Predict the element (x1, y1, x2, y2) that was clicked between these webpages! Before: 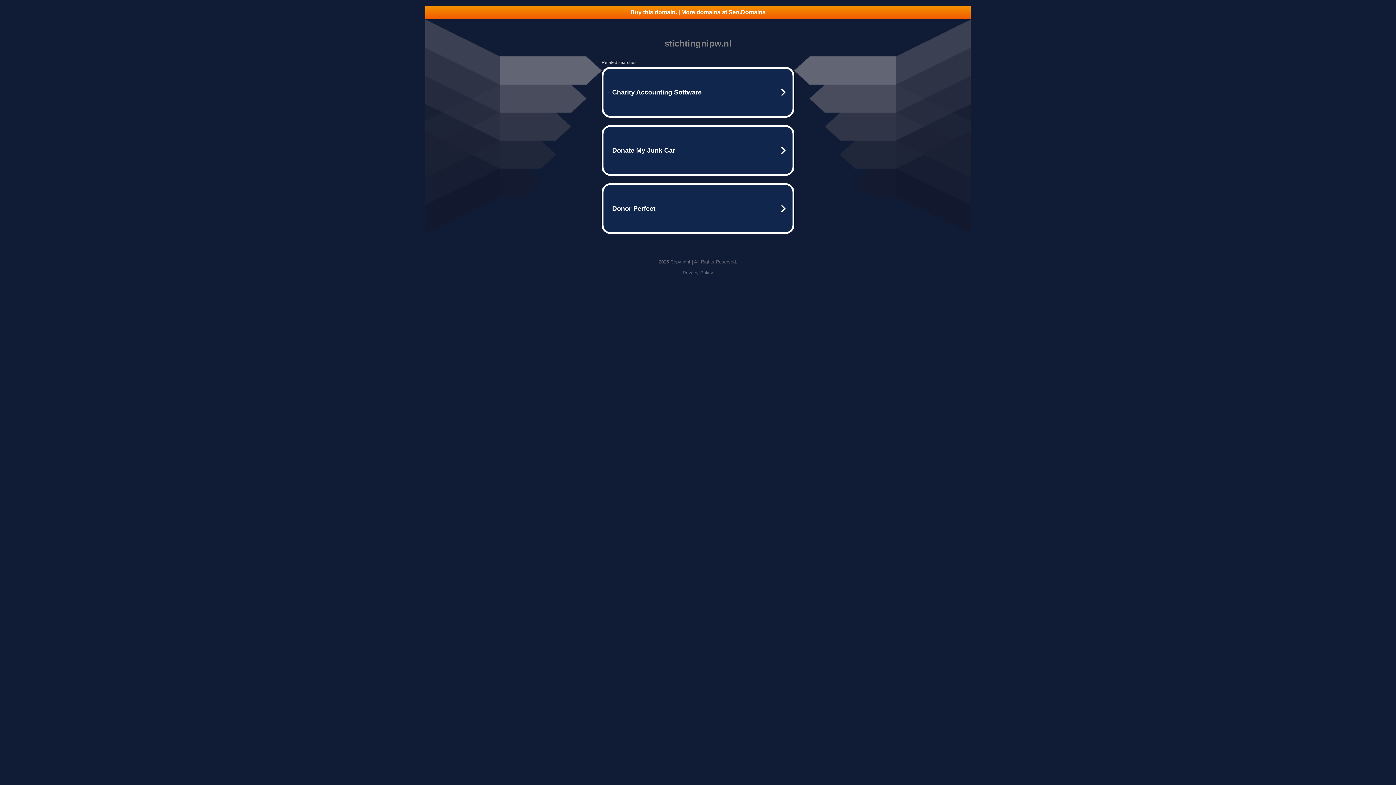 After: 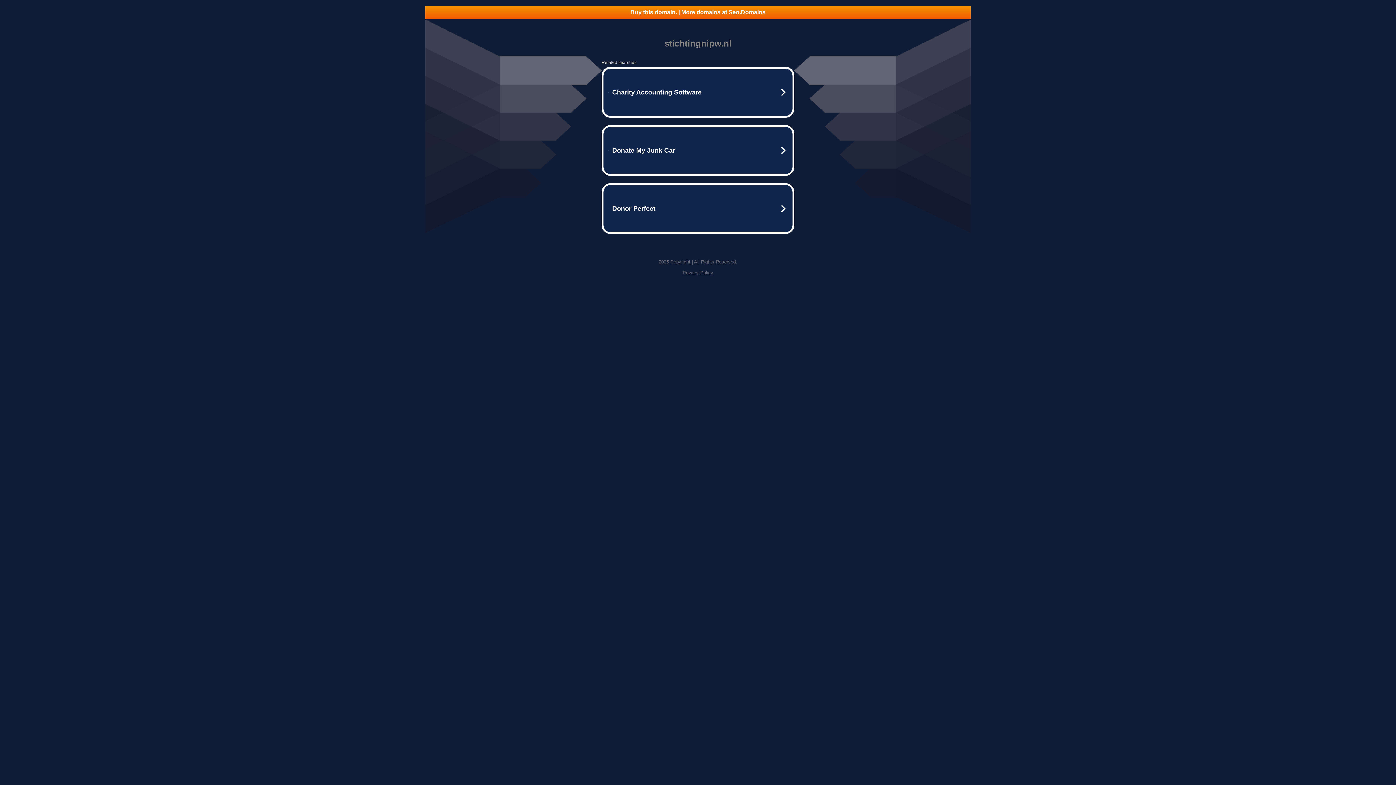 Action: label: Privacy Policy bbox: (682, 270, 713, 275)